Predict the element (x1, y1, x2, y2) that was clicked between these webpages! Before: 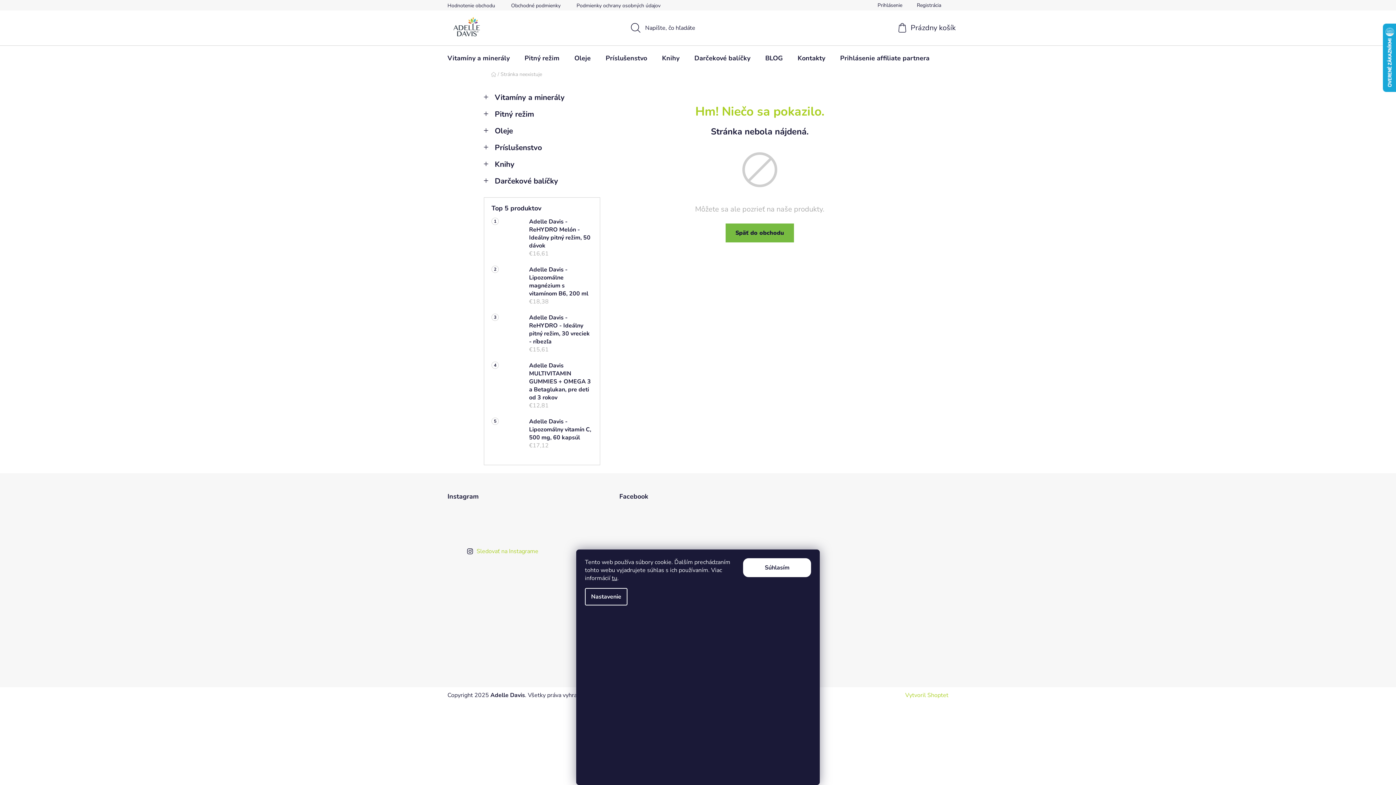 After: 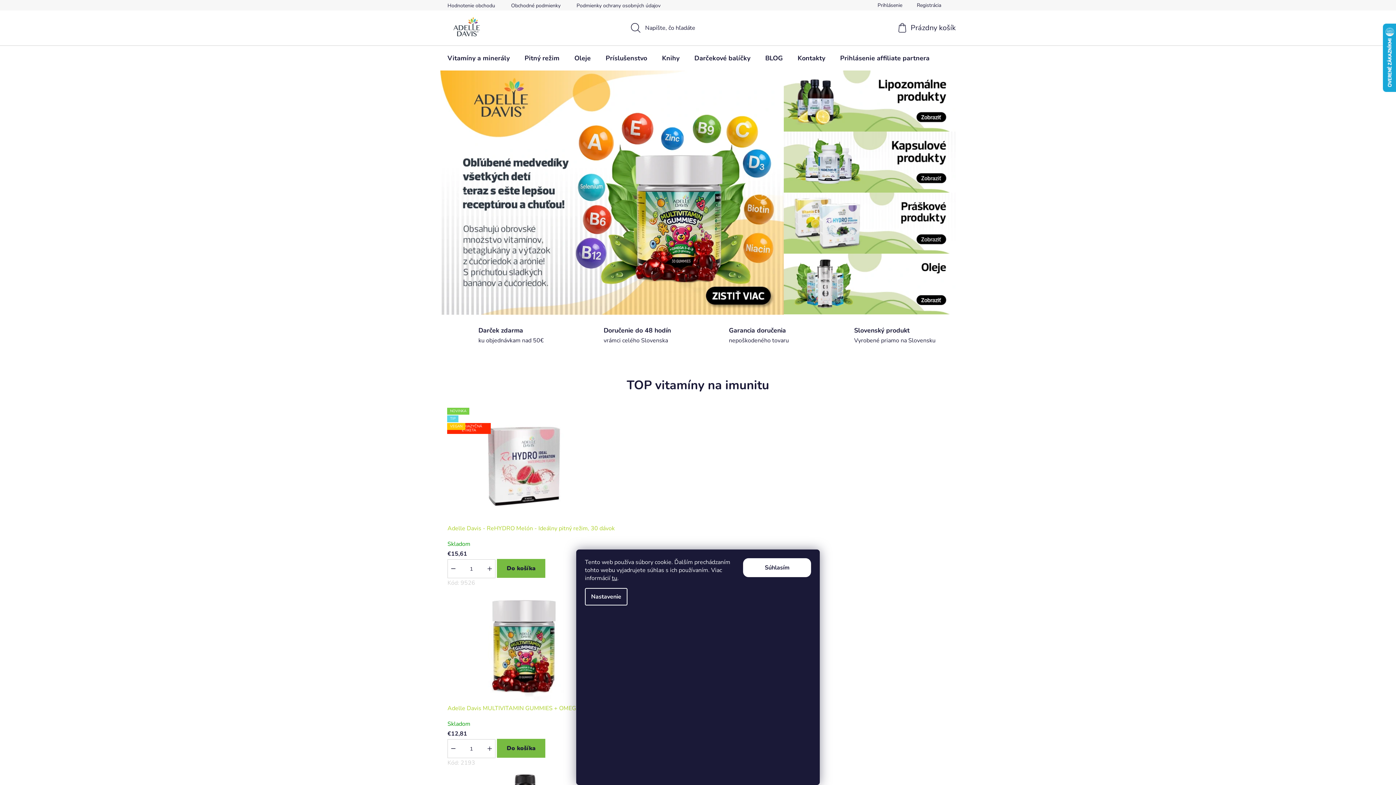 Action: label: Späť do obchodu bbox: (725, 223, 794, 242)